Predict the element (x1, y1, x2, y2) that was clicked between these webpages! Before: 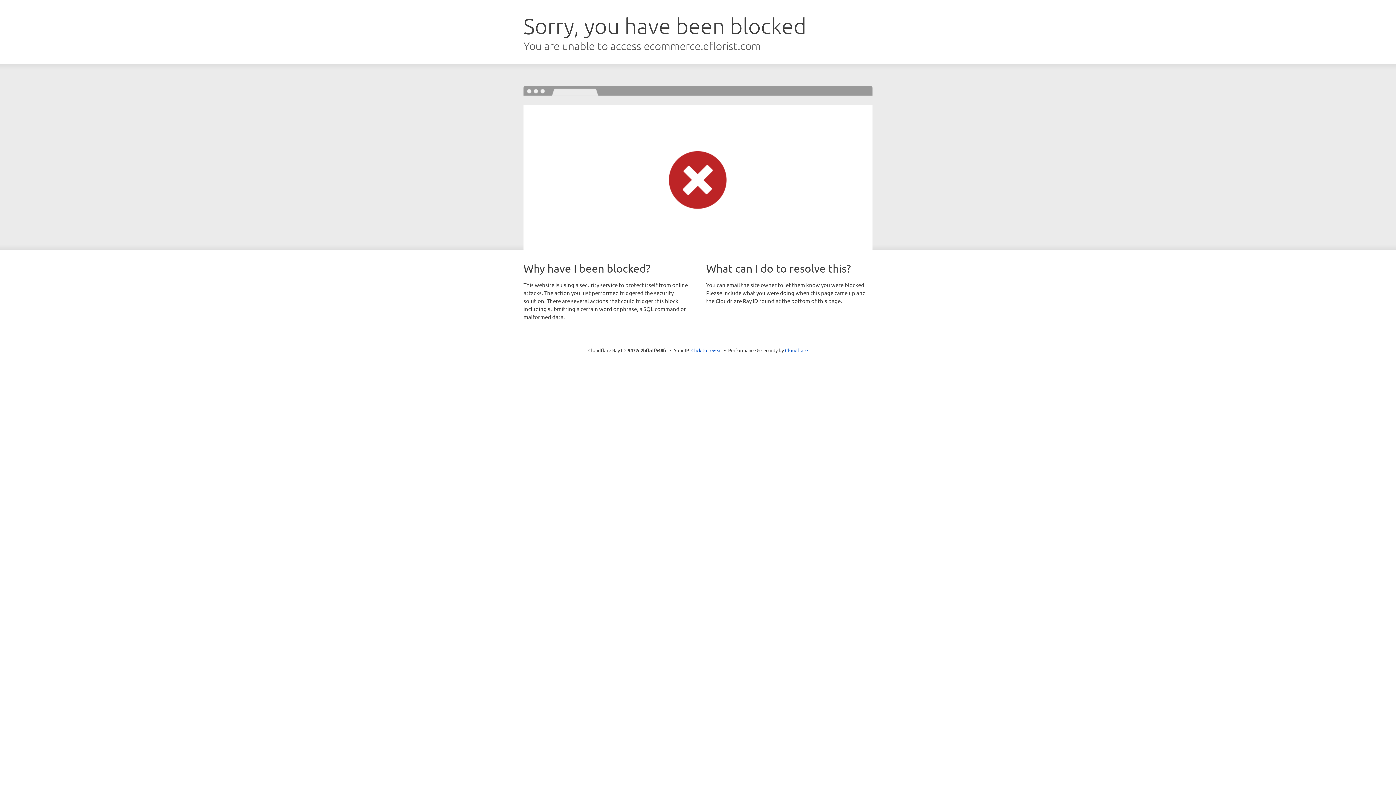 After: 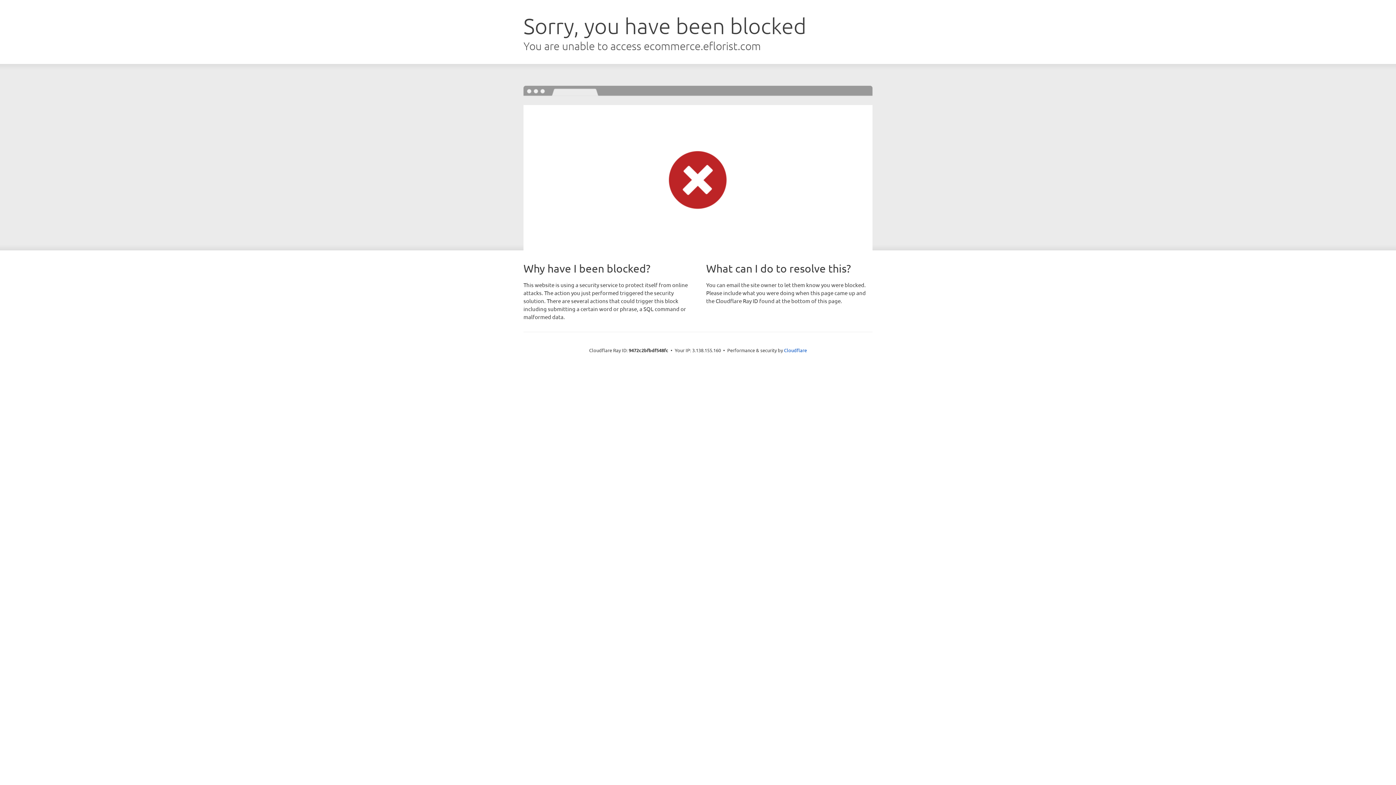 Action: label: Click to reveal bbox: (691, 346, 722, 353)